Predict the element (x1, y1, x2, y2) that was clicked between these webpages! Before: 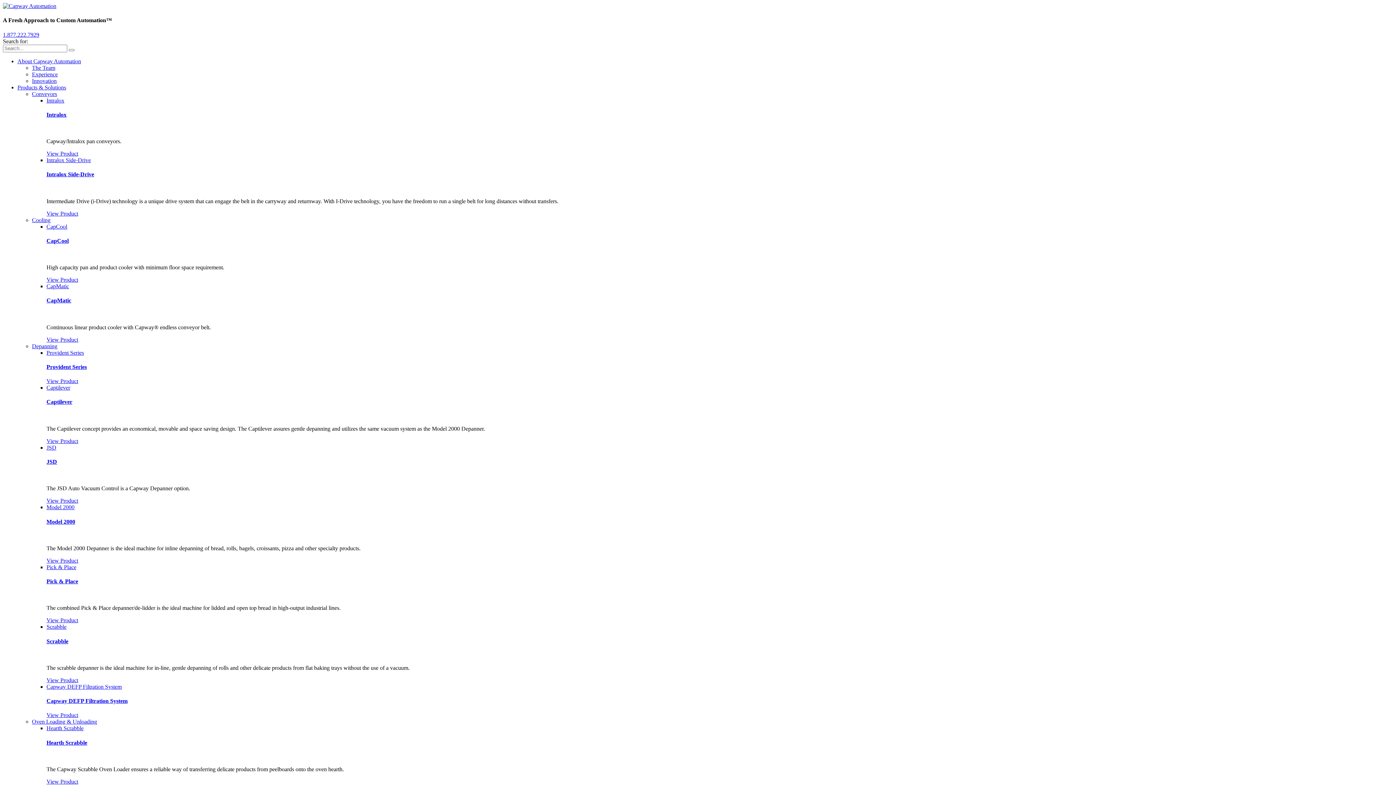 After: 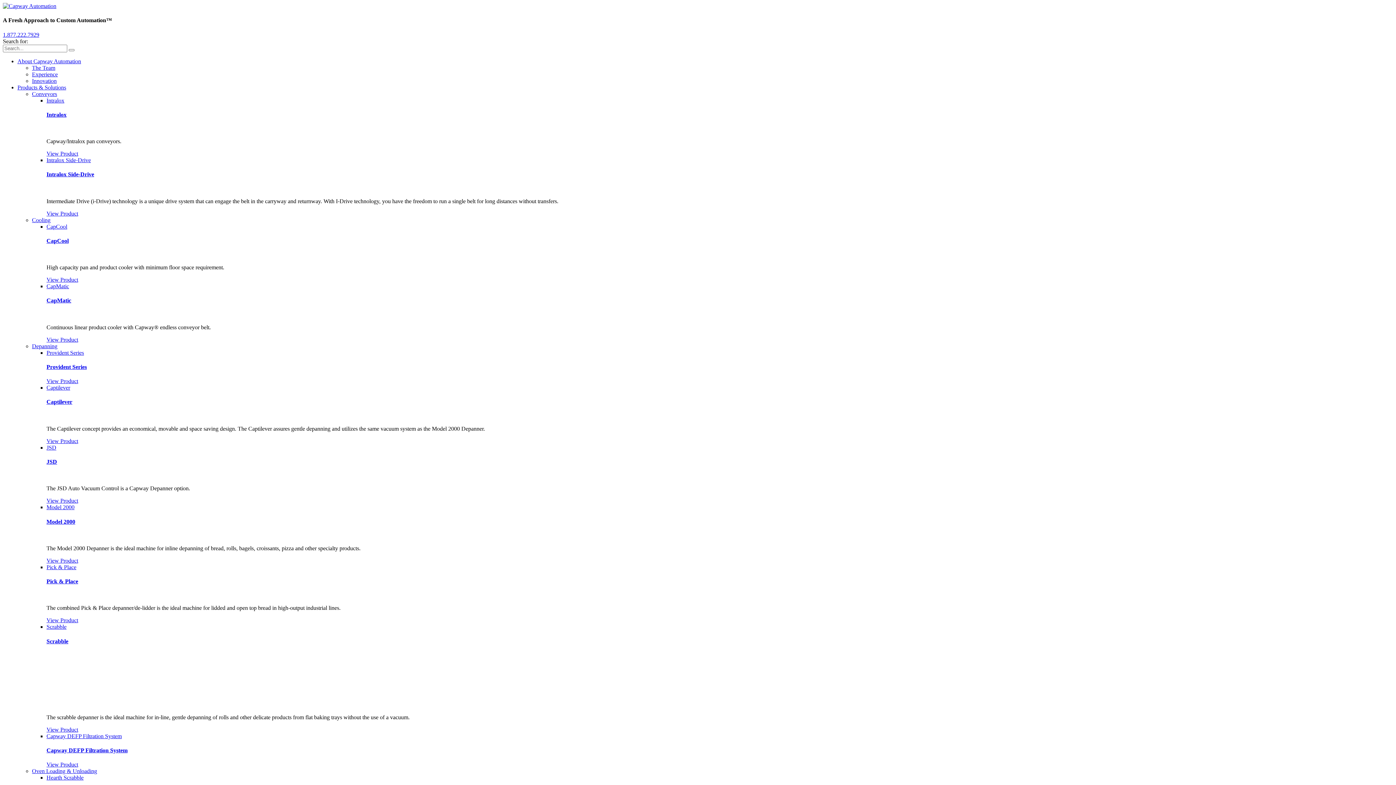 Action: bbox: (46, 283, 69, 289) label: CapMatic